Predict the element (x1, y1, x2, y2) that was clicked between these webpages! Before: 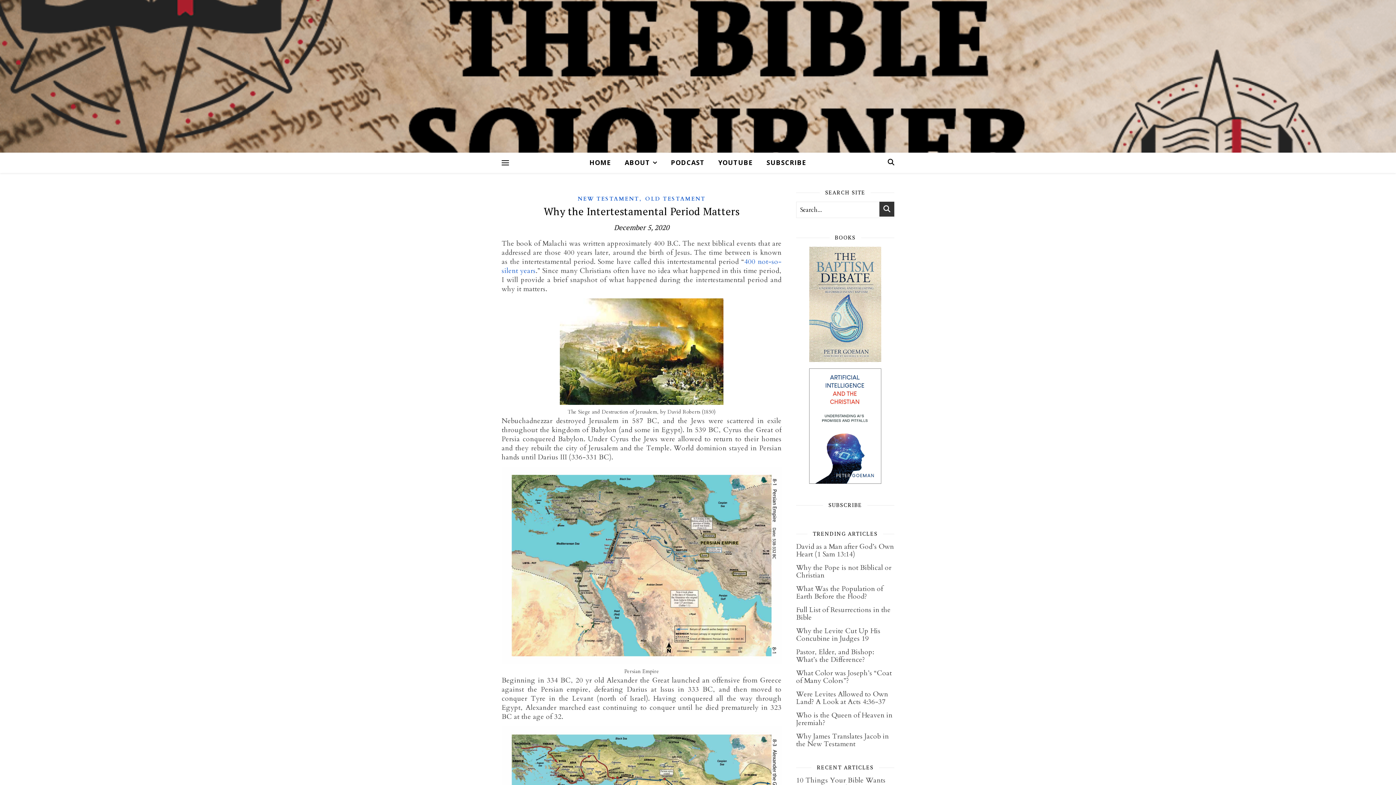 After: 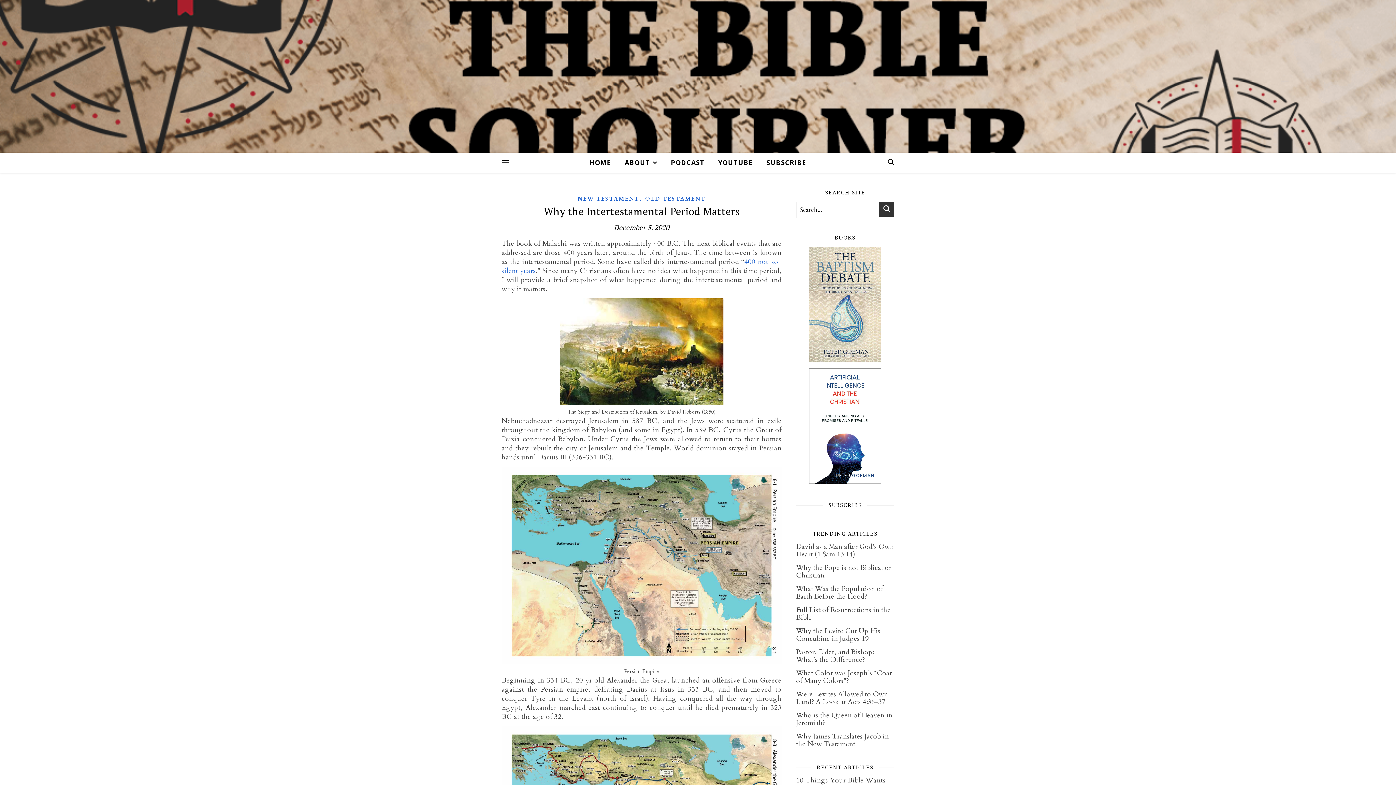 Action: bbox: (809, 246, 881, 362)